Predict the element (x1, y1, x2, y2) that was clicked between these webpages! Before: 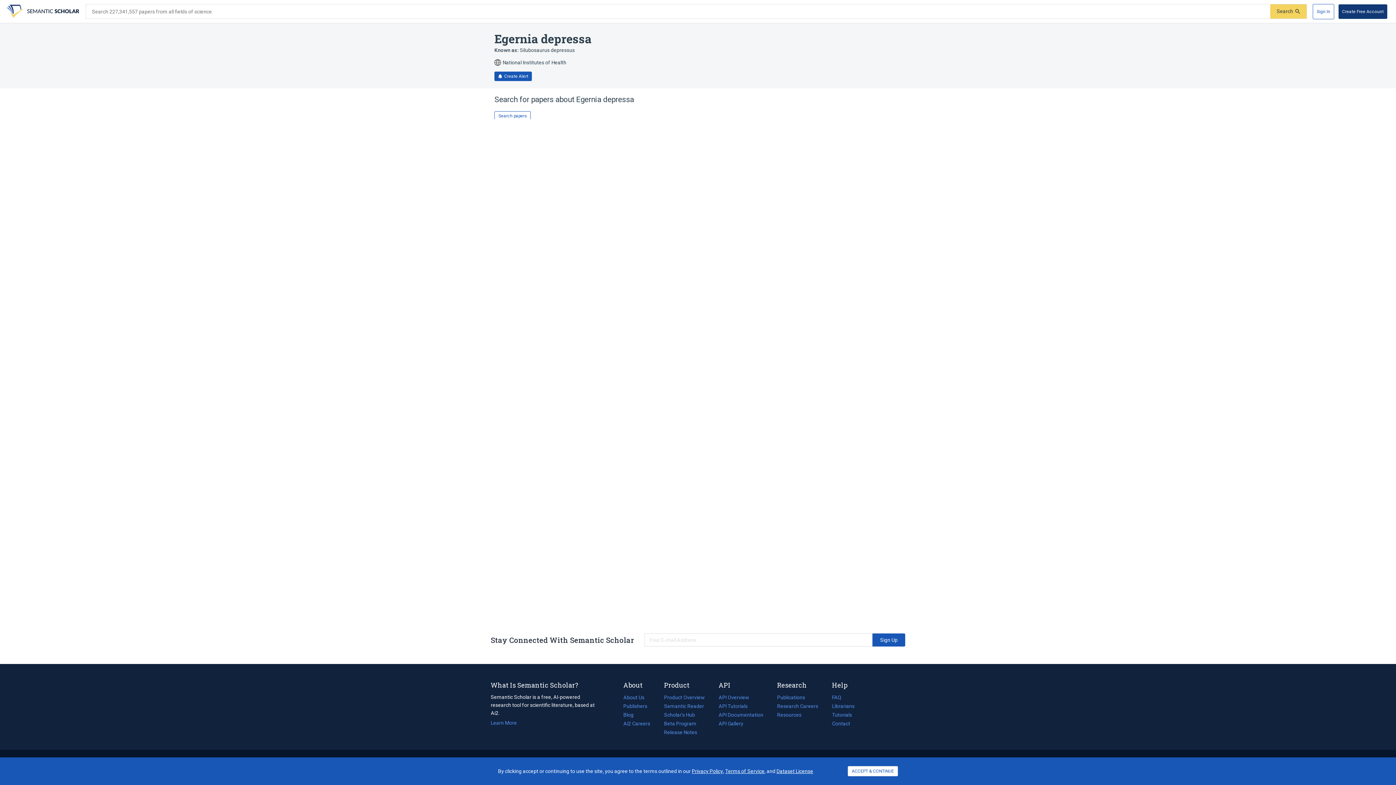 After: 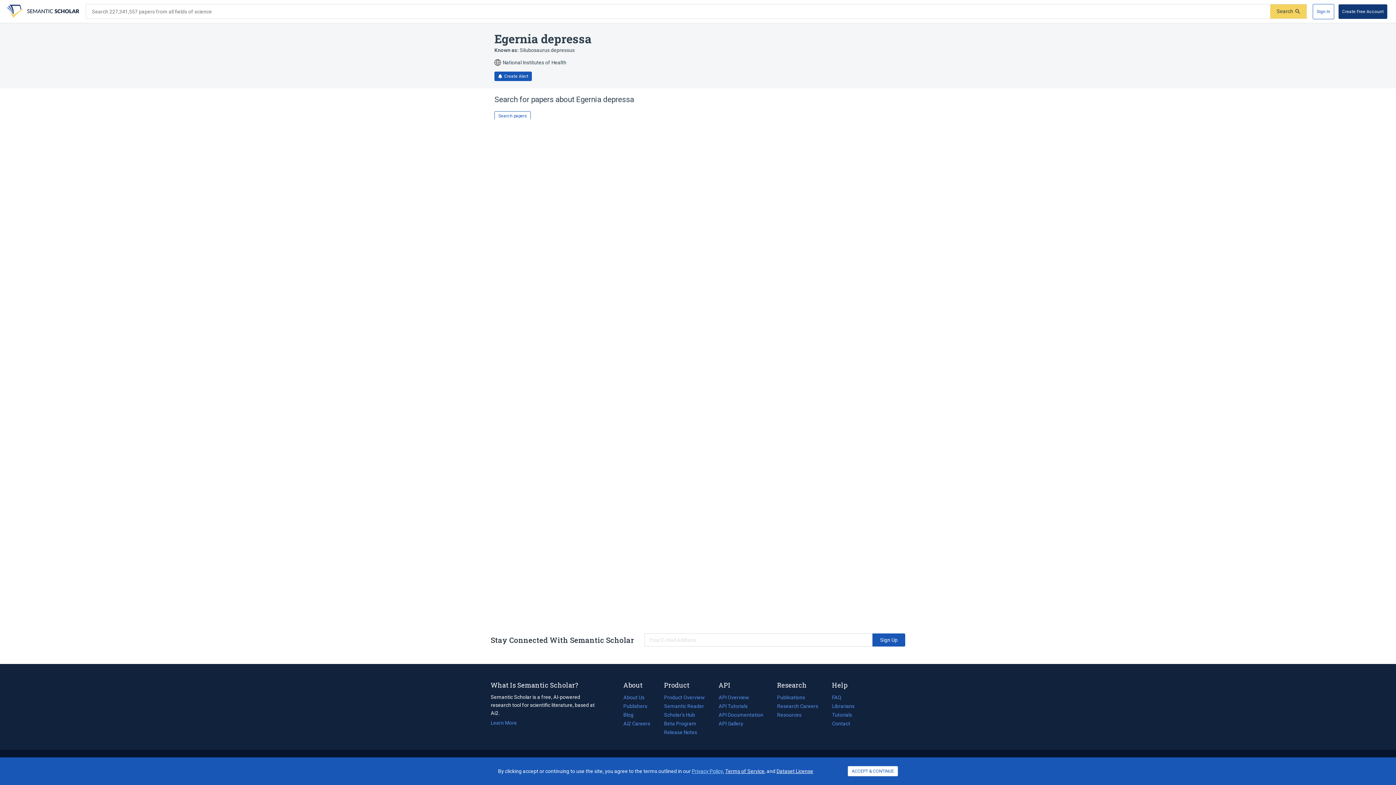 Action: bbox: (692, 768, 723, 774) label: Privacy Policy
(opens in a new tab)